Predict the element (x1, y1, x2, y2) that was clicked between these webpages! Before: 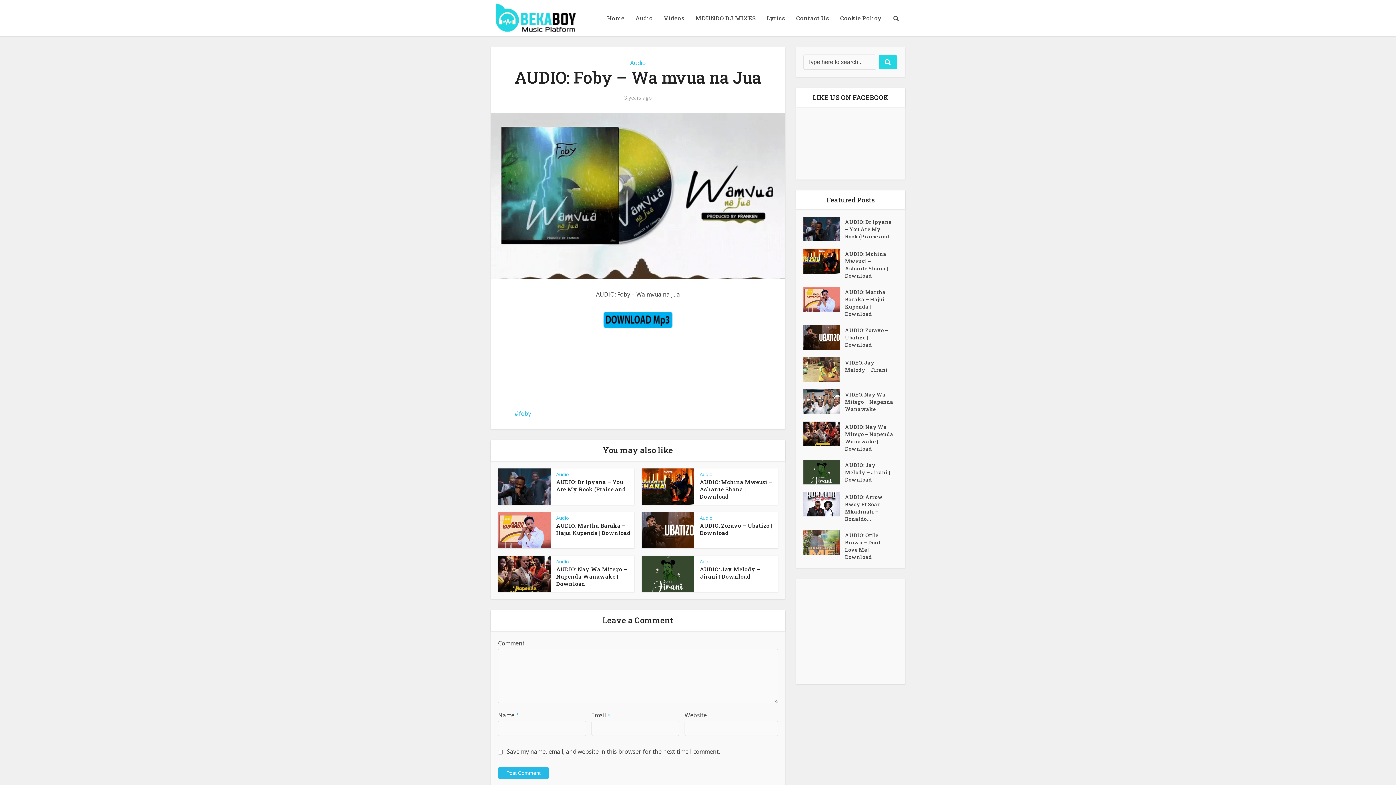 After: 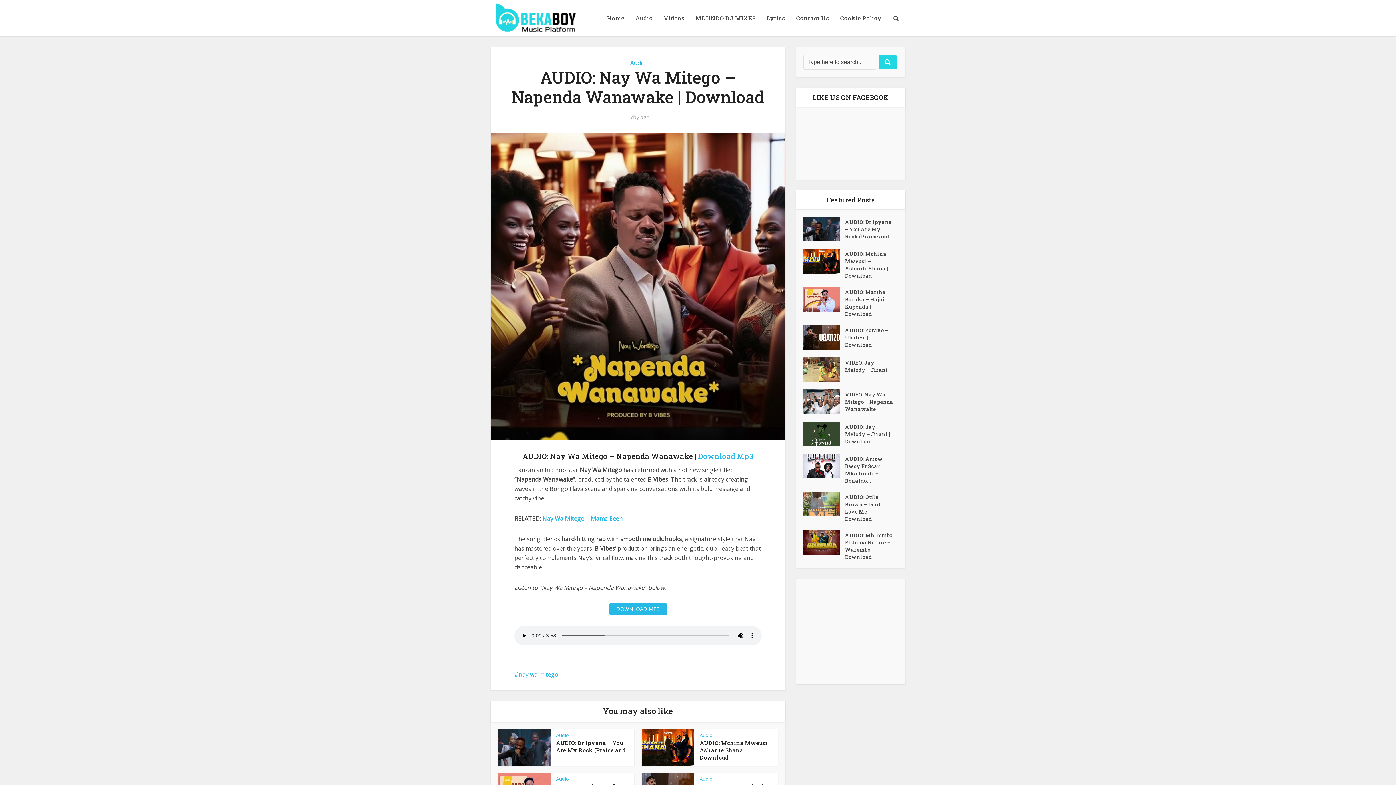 Action: label: AUDIO: Nay Wa Mitego – Napenda Wanawake | Download bbox: (845, 421, 898, 452)